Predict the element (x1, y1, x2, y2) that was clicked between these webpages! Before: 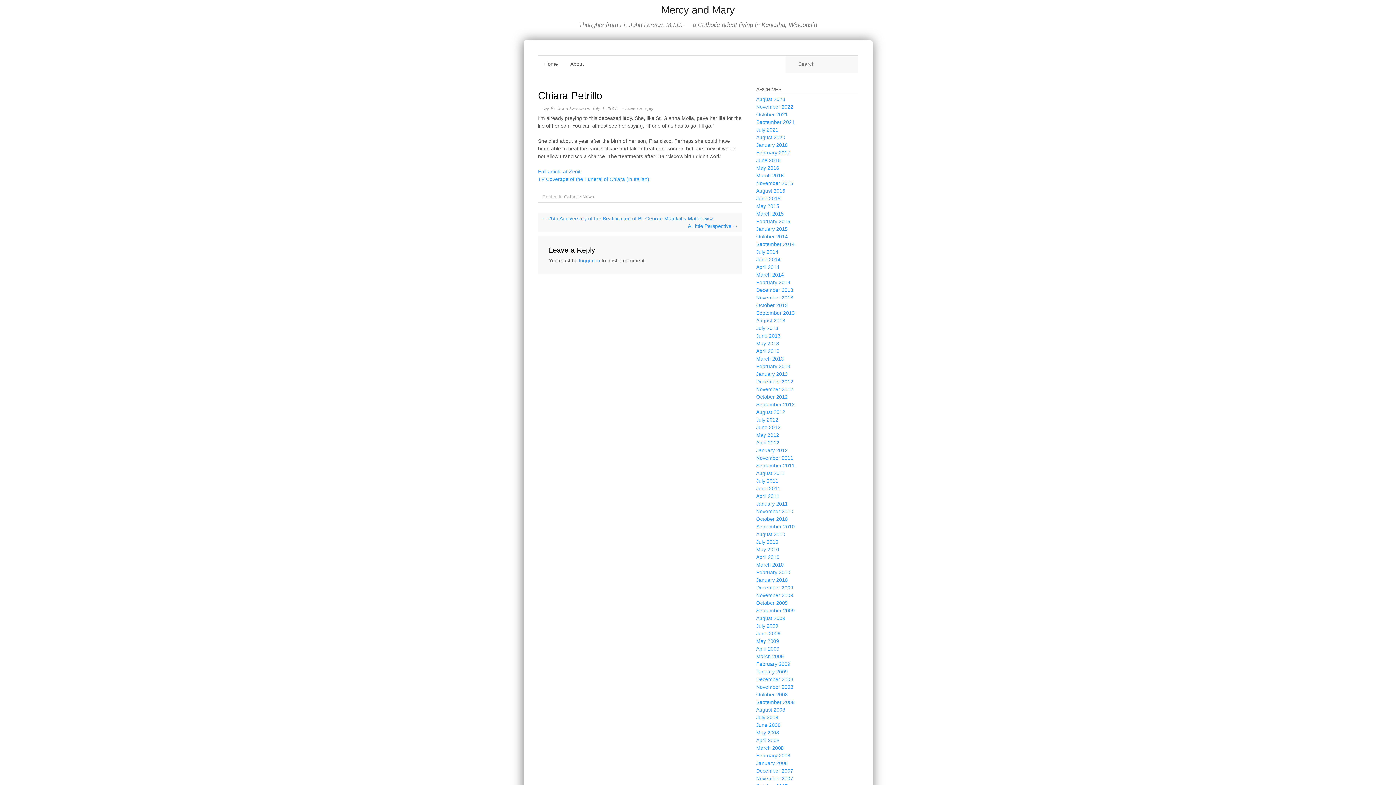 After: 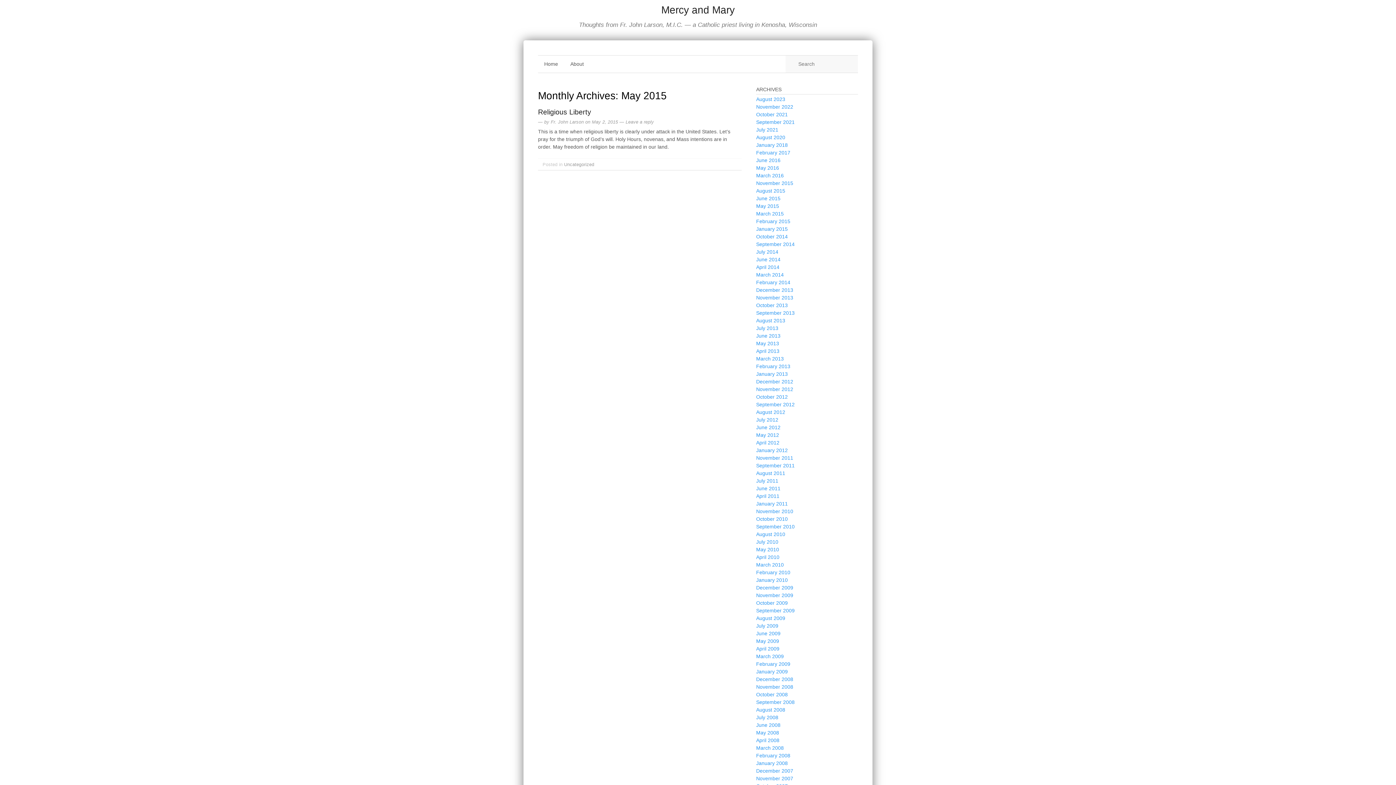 Action: label: May 2015 bbox: (756, 203, 779, 209)